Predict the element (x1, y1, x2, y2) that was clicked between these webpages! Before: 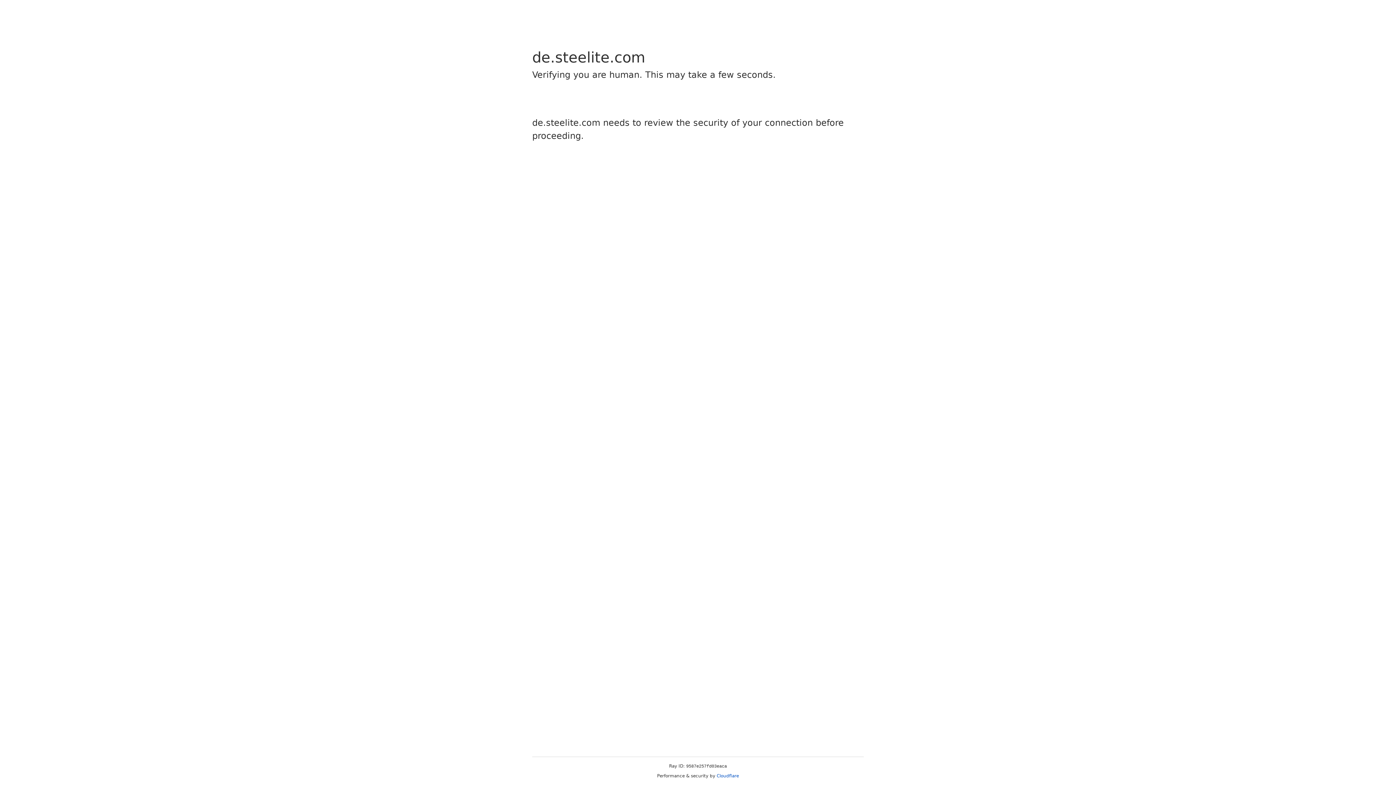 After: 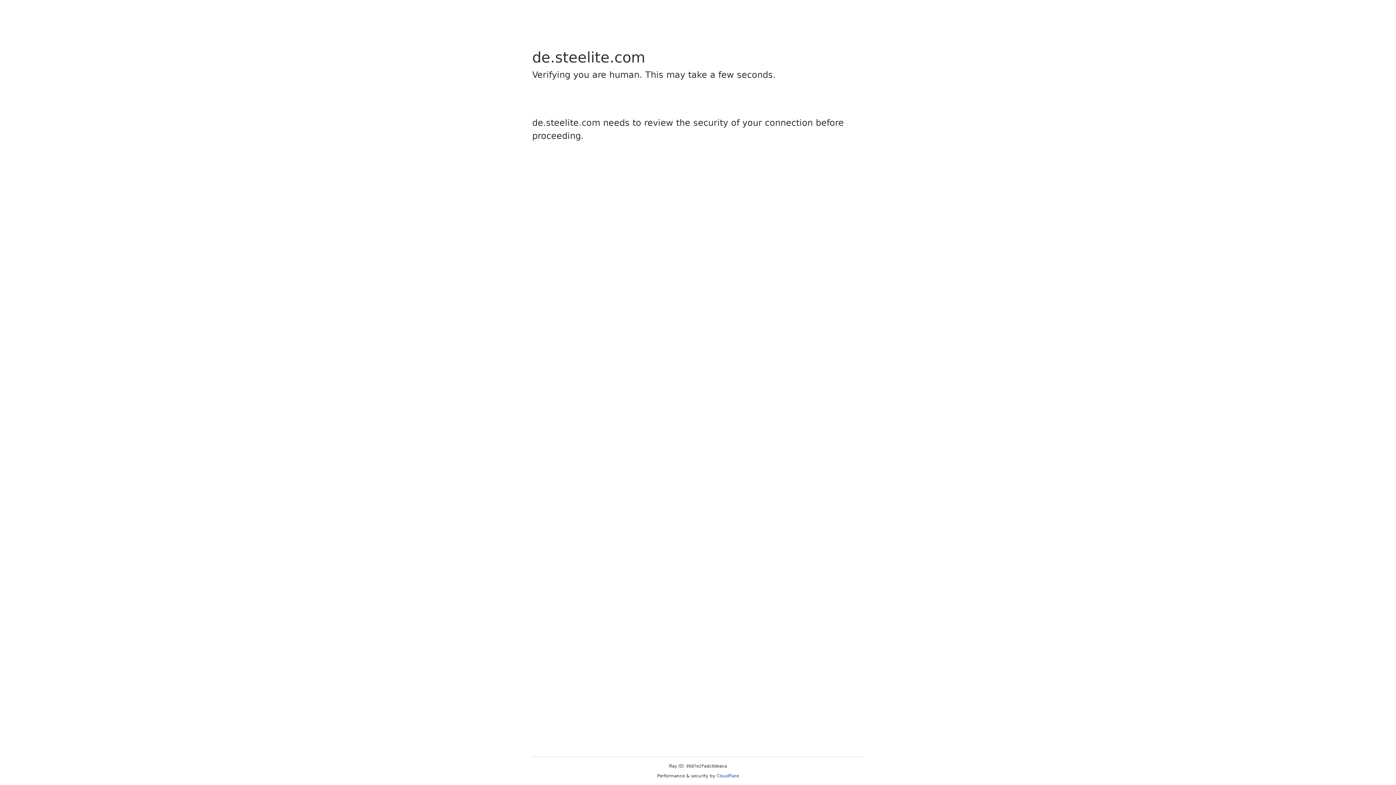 Action: bbox: (716, 773, 739, 778) label: Cloudflare